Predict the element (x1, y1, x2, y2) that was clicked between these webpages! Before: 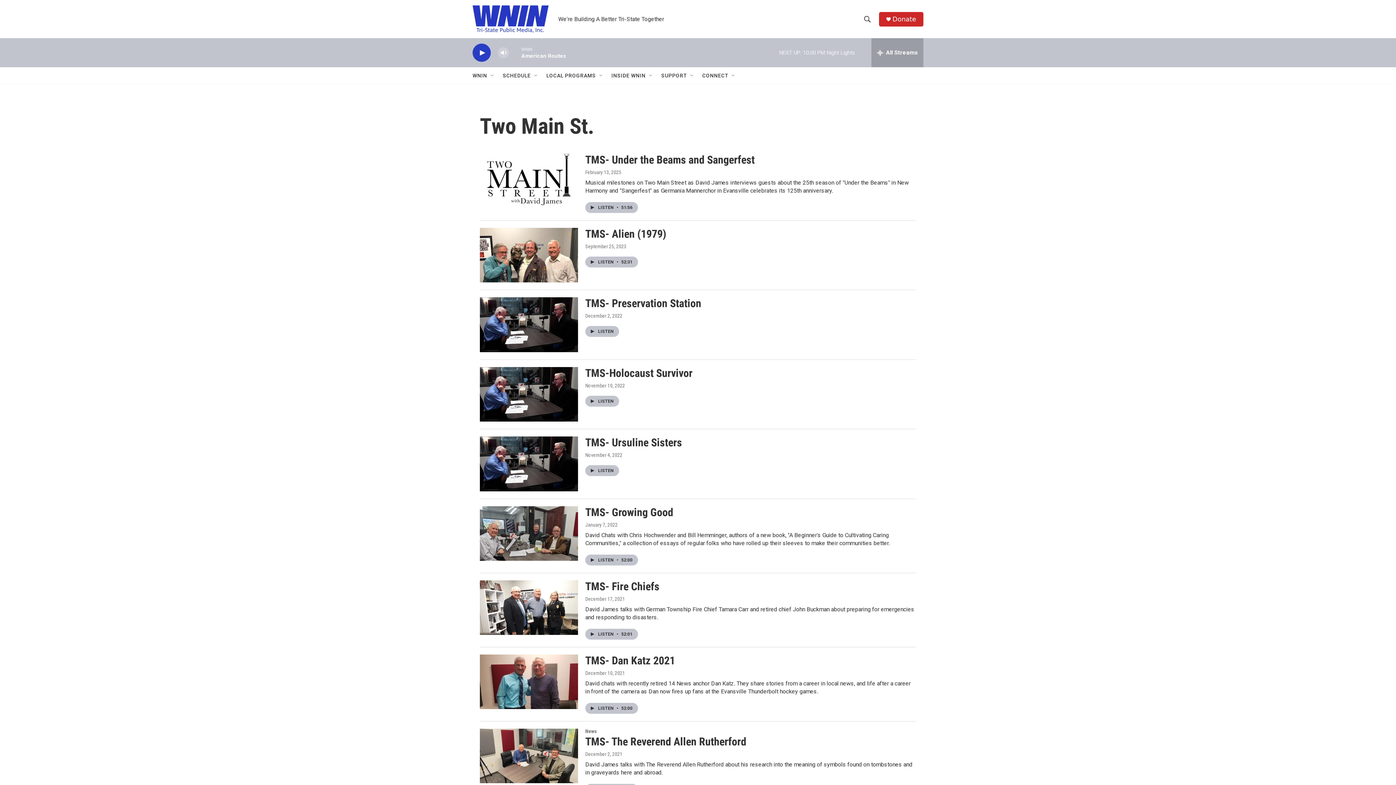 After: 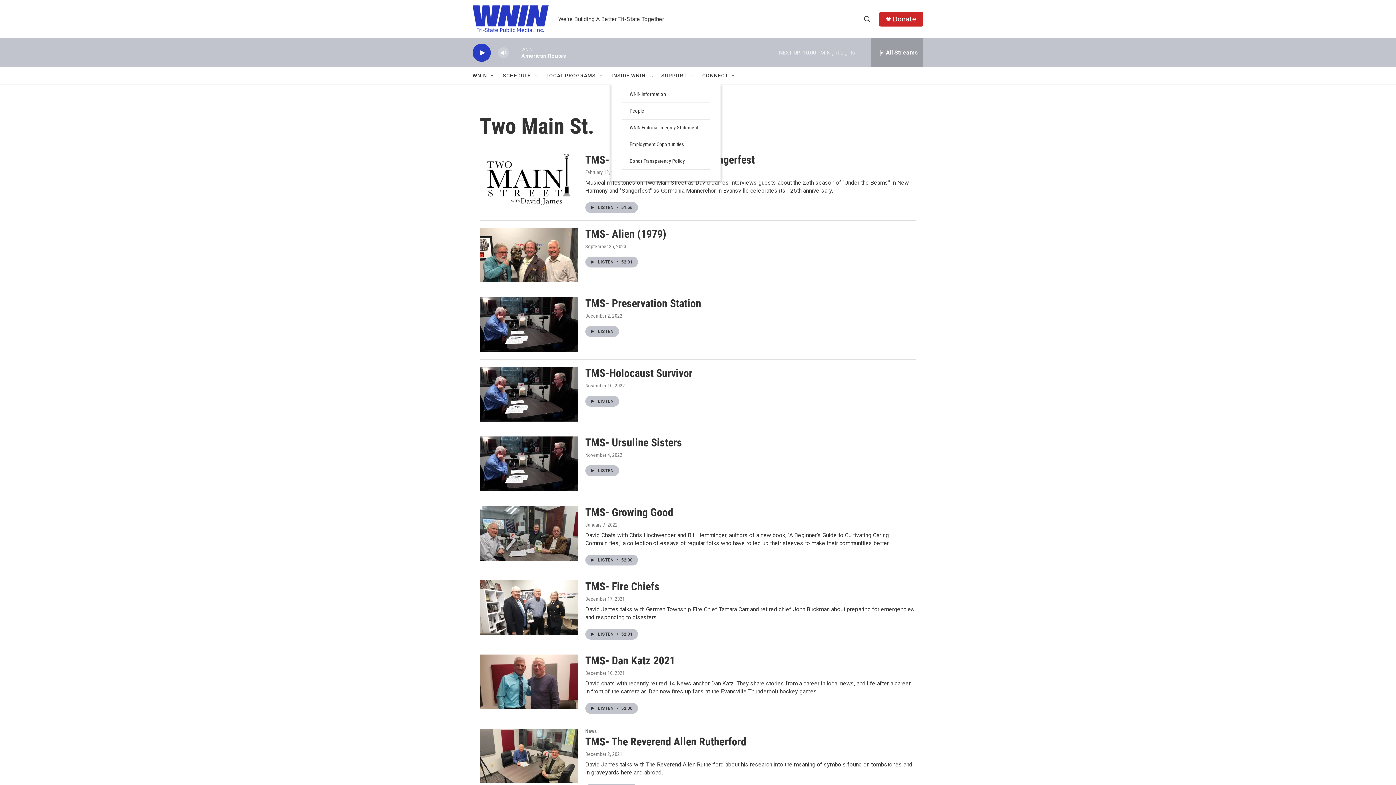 Action: bbox: (611, 67, 645, 84) label: INSIDE WNIN